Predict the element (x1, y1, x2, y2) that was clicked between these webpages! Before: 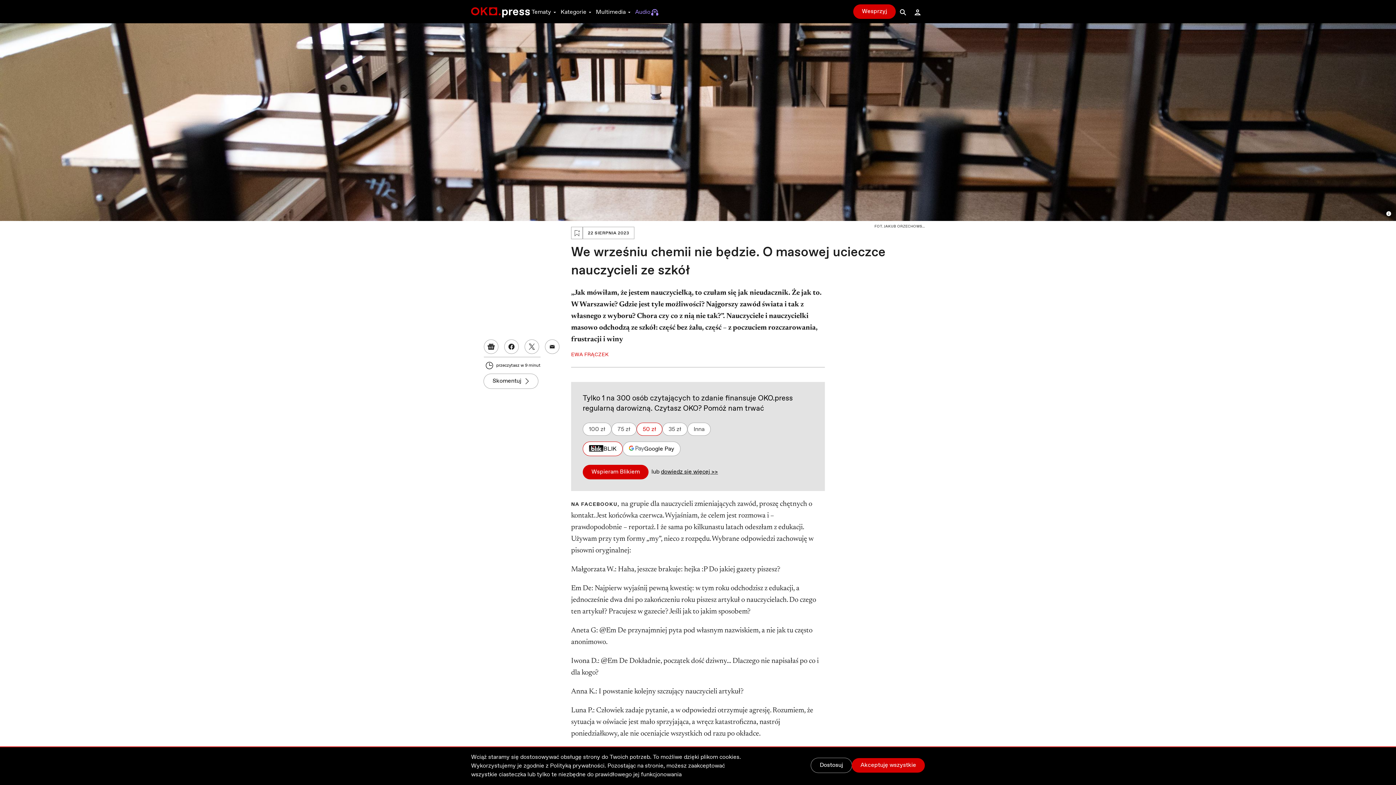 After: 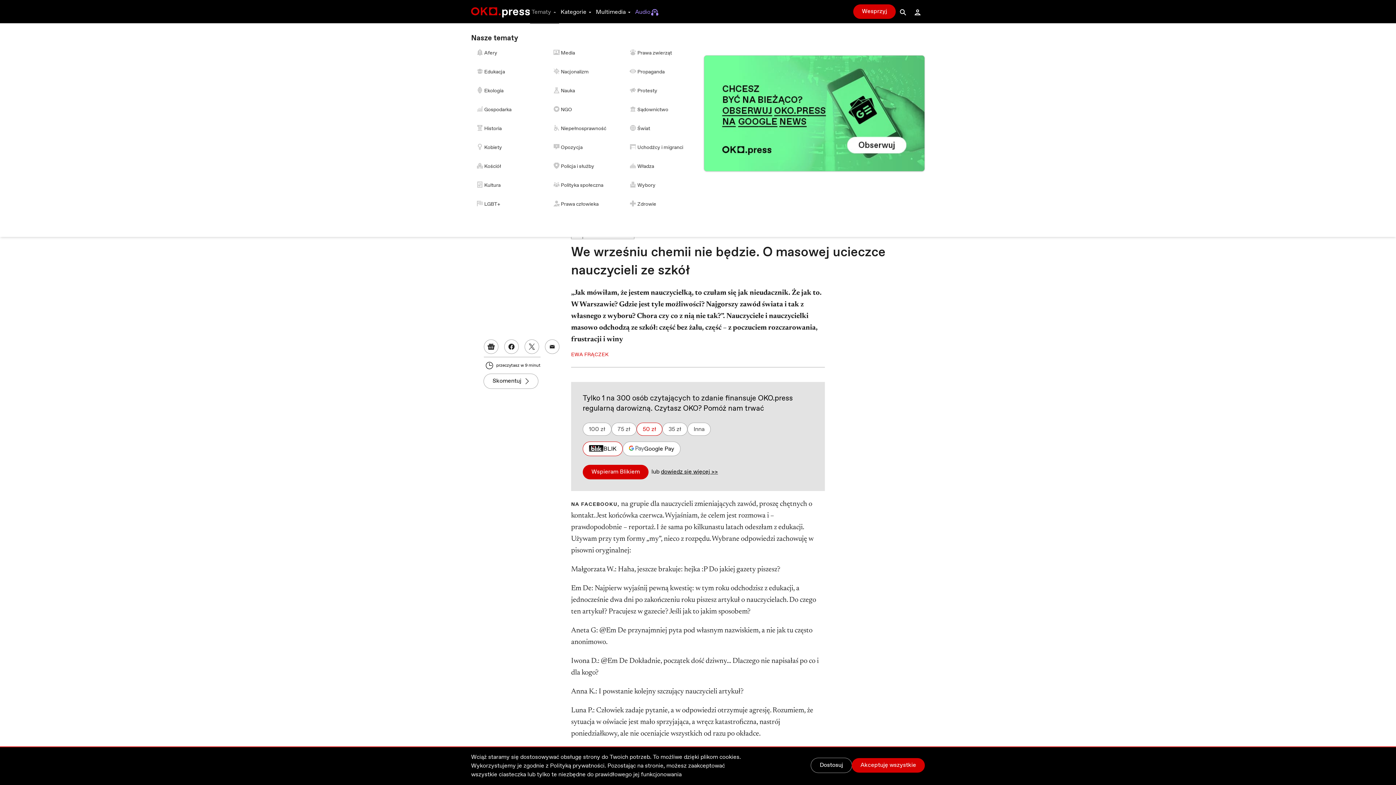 Action: bbox: (530, 0, 559, 23) label: Tematy